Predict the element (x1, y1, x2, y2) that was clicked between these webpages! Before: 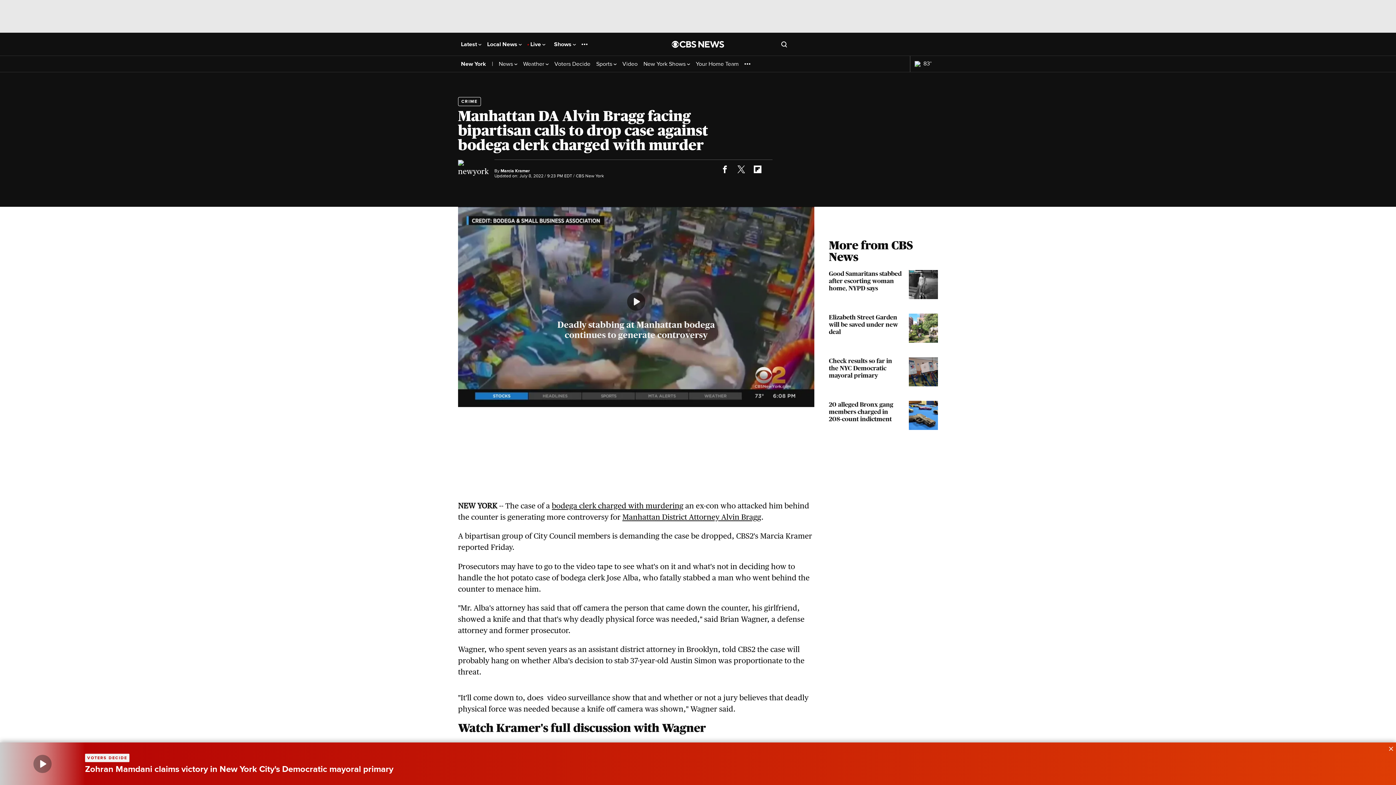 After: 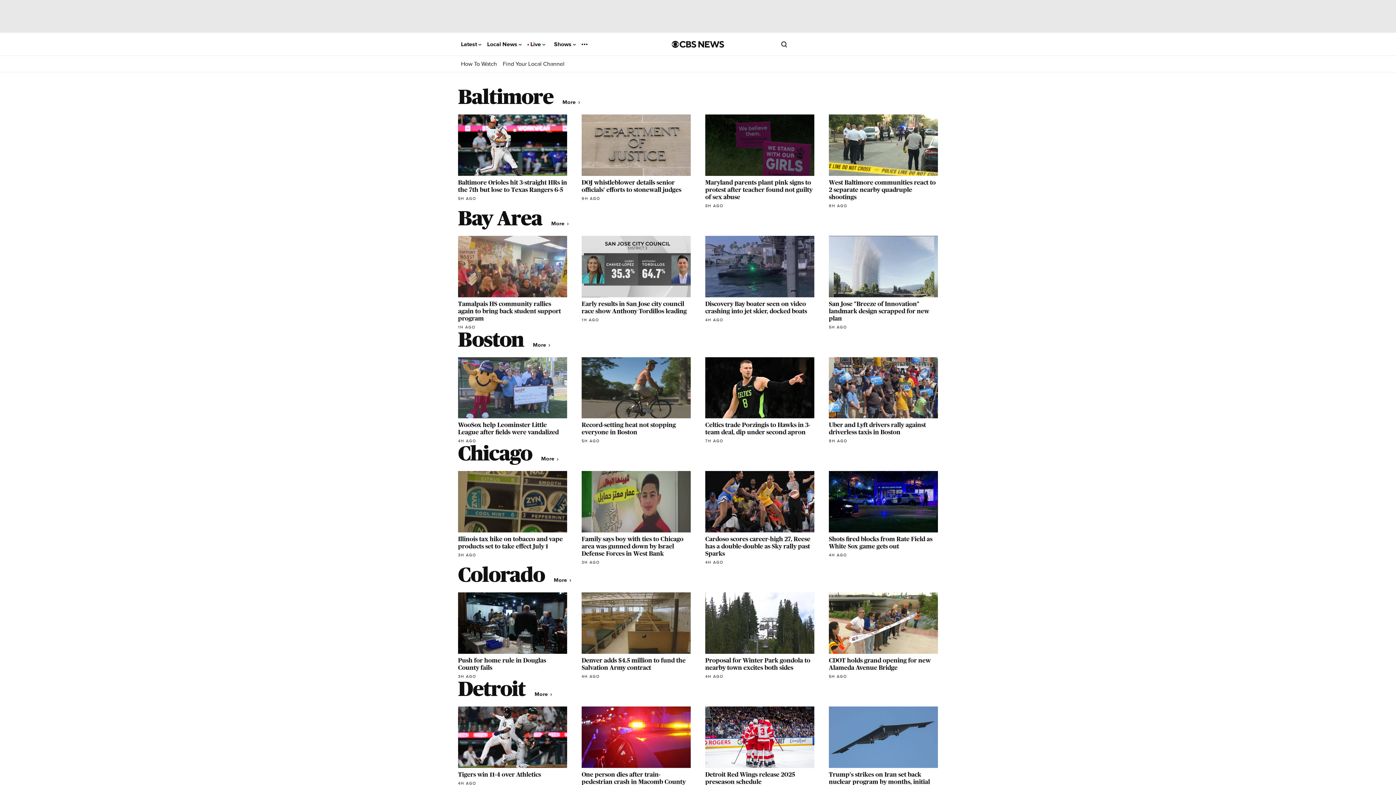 Action: bbox: (487, 41, 521, 47) label: Local News 